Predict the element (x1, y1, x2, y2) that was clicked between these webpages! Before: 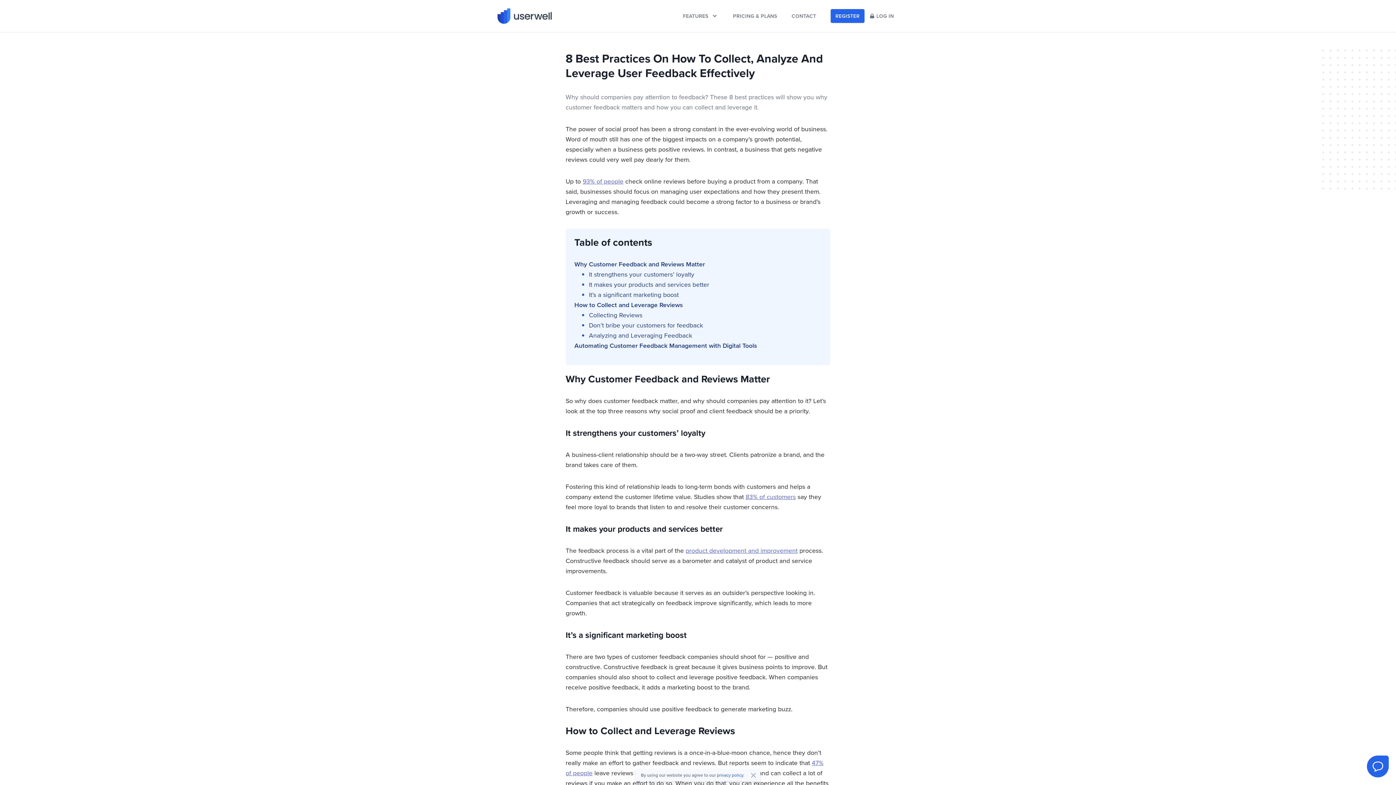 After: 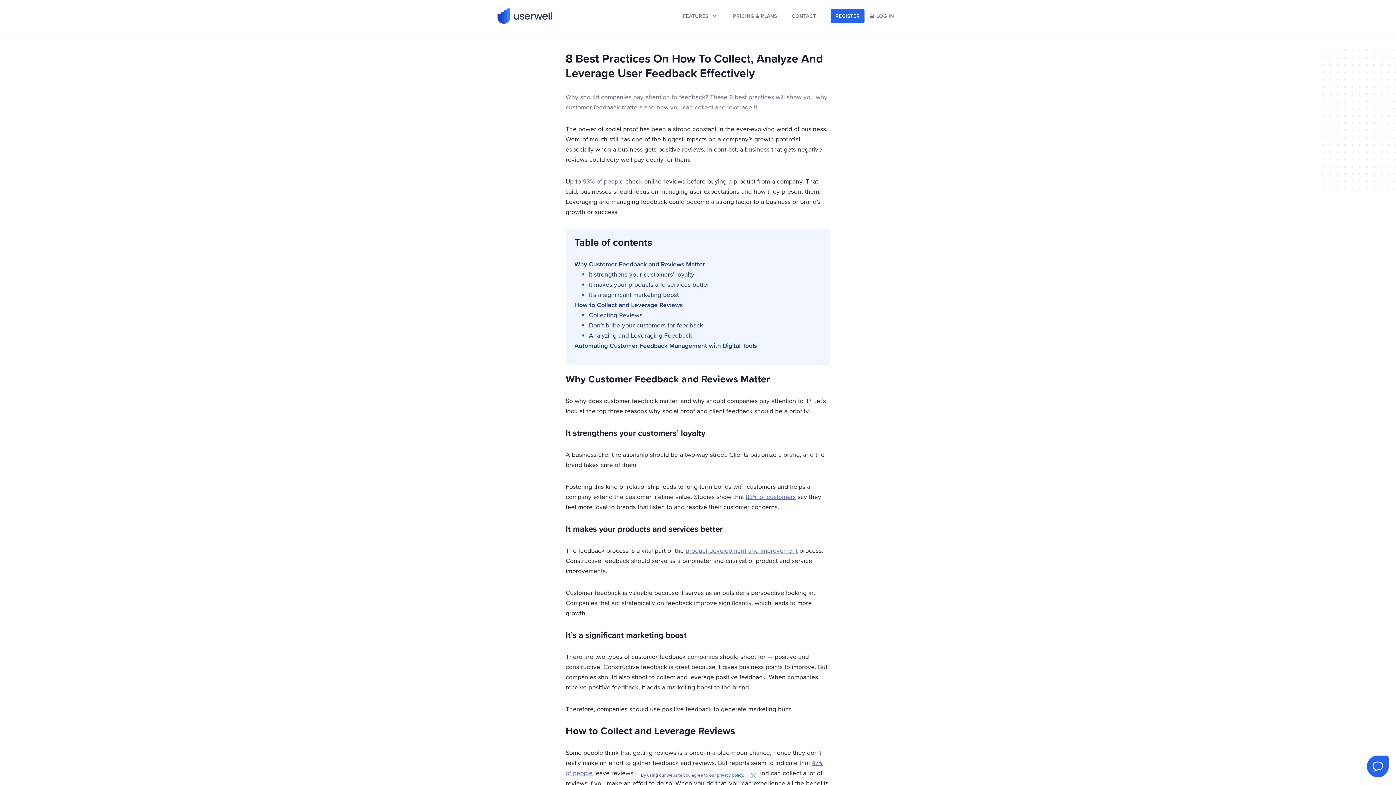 Action: label: REGISTER bbox: (830, 9, 864, 22)